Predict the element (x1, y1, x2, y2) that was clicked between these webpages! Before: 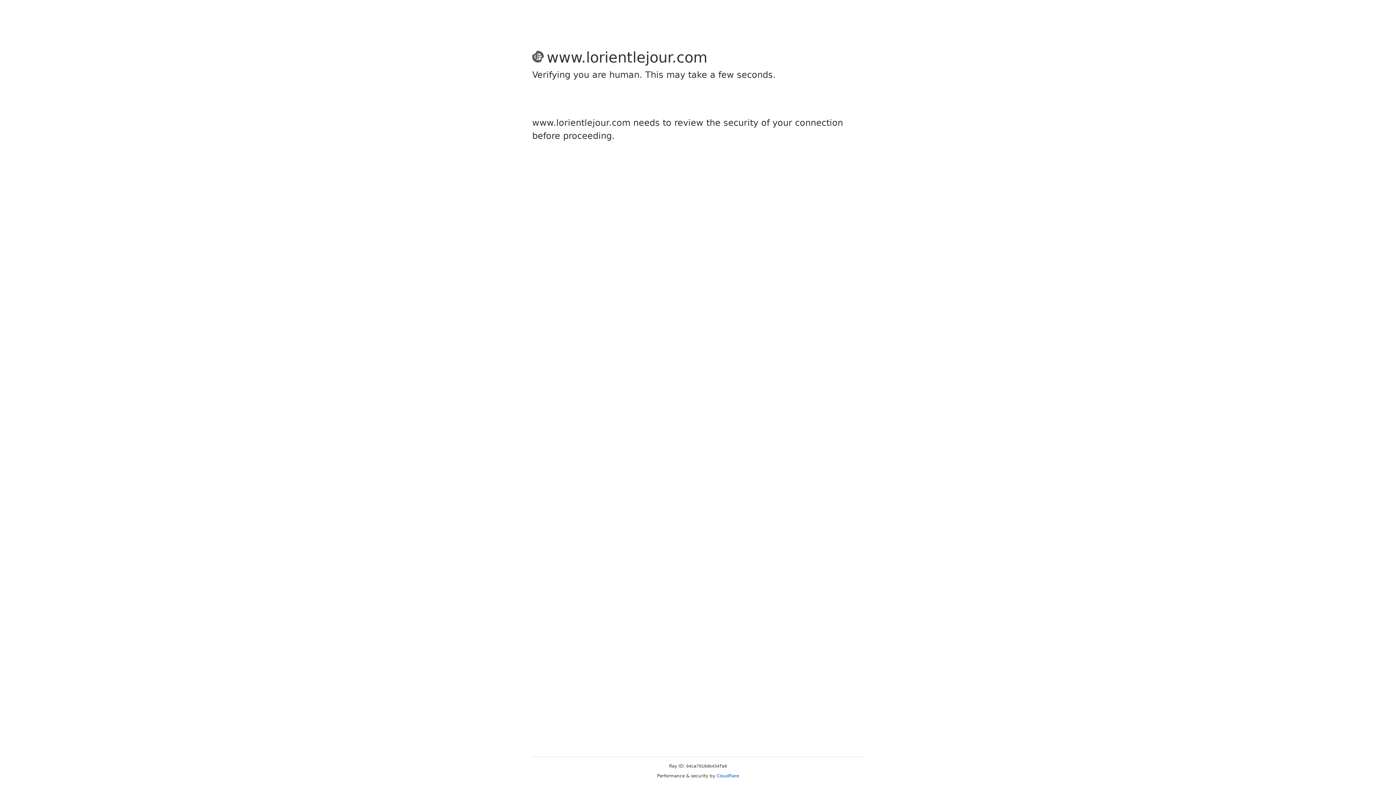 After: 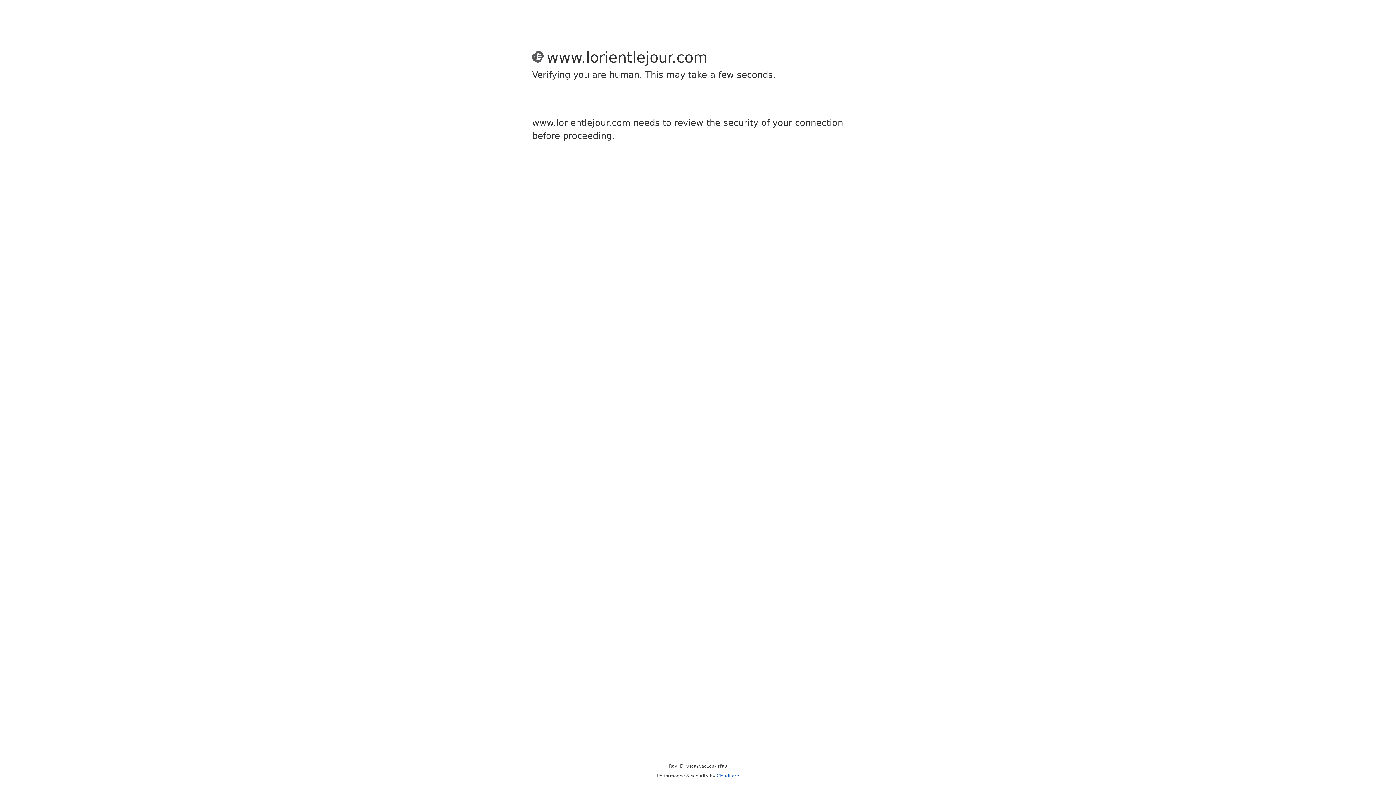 Action: bbox: (716, 773, 739, 778) label: Cloudflare